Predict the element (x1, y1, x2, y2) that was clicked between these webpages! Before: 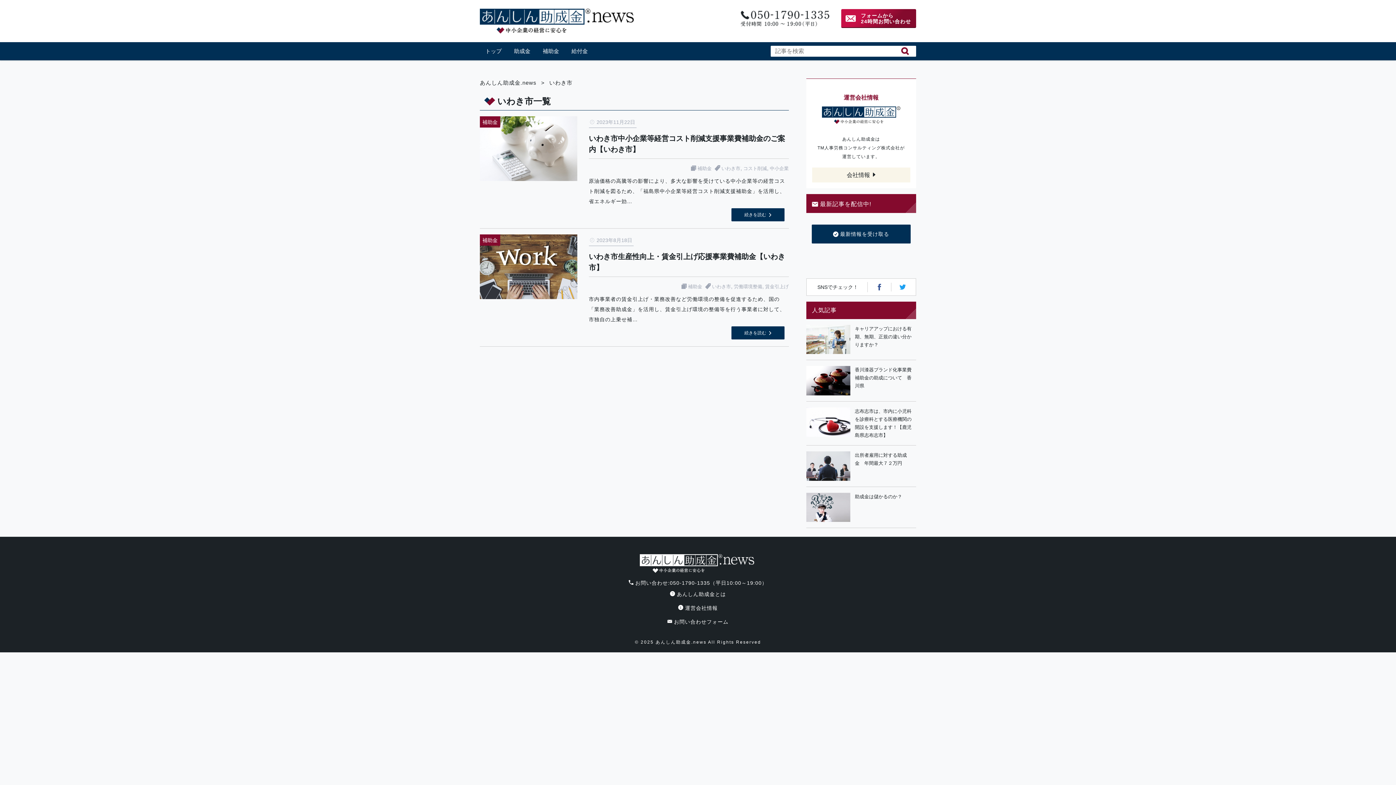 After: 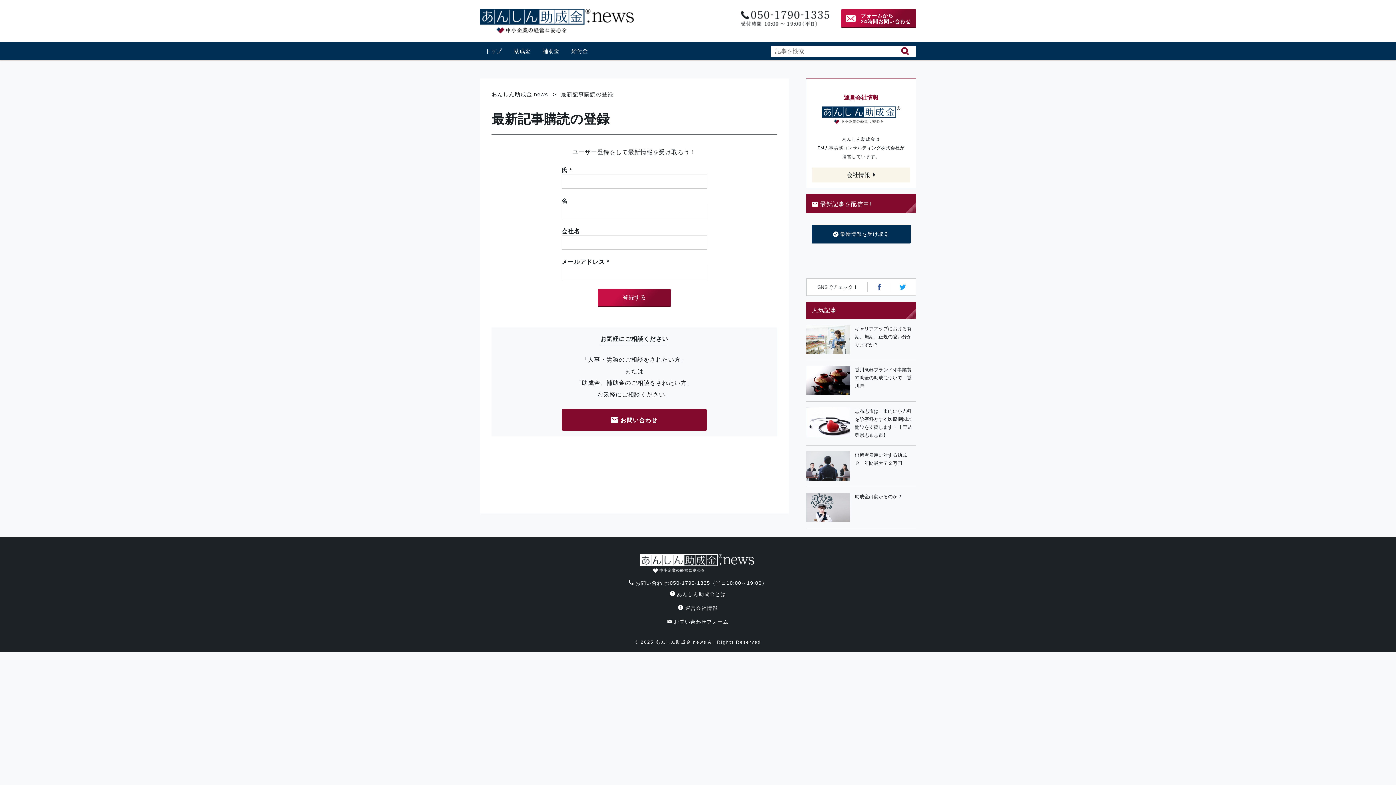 Action: label: 最新情報を受け取る bbox: (811, 224, 910, 243)